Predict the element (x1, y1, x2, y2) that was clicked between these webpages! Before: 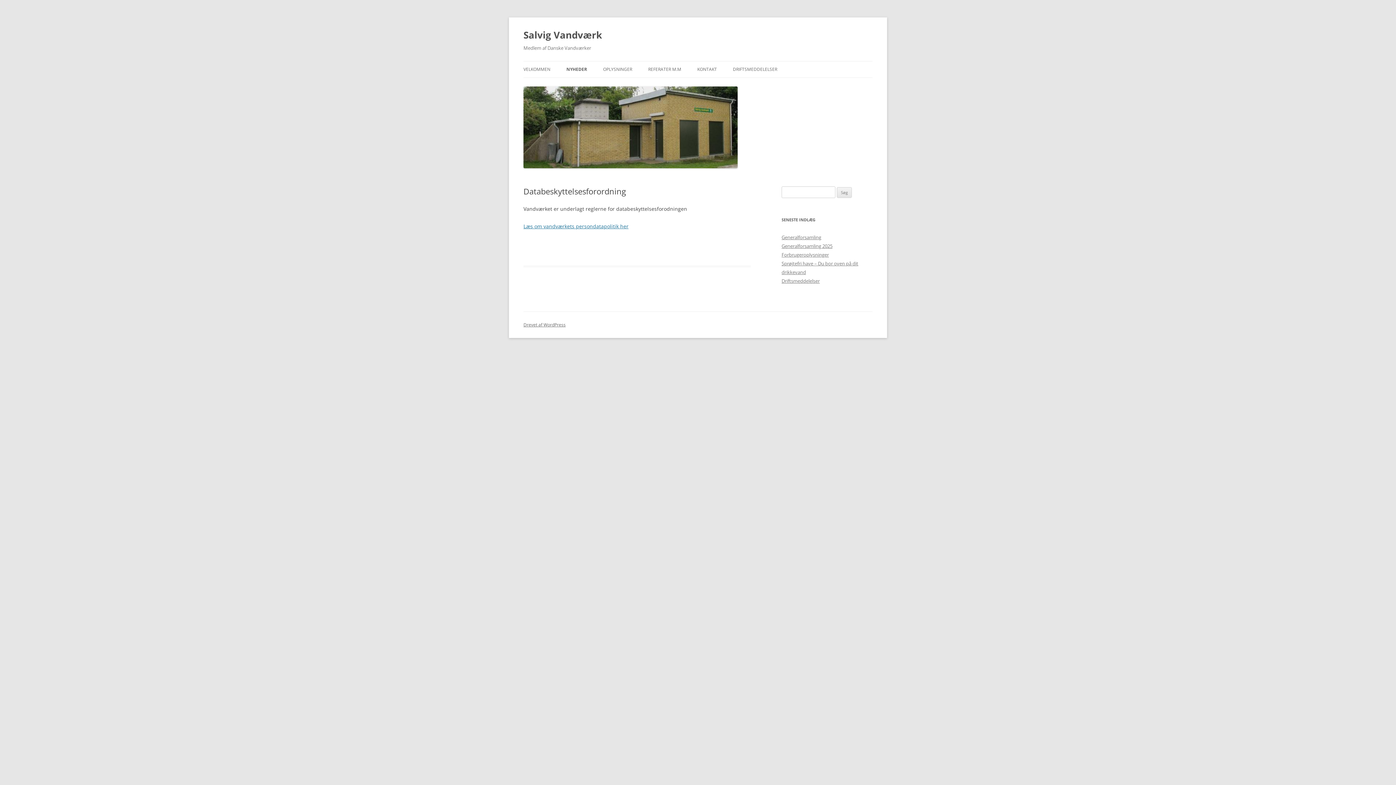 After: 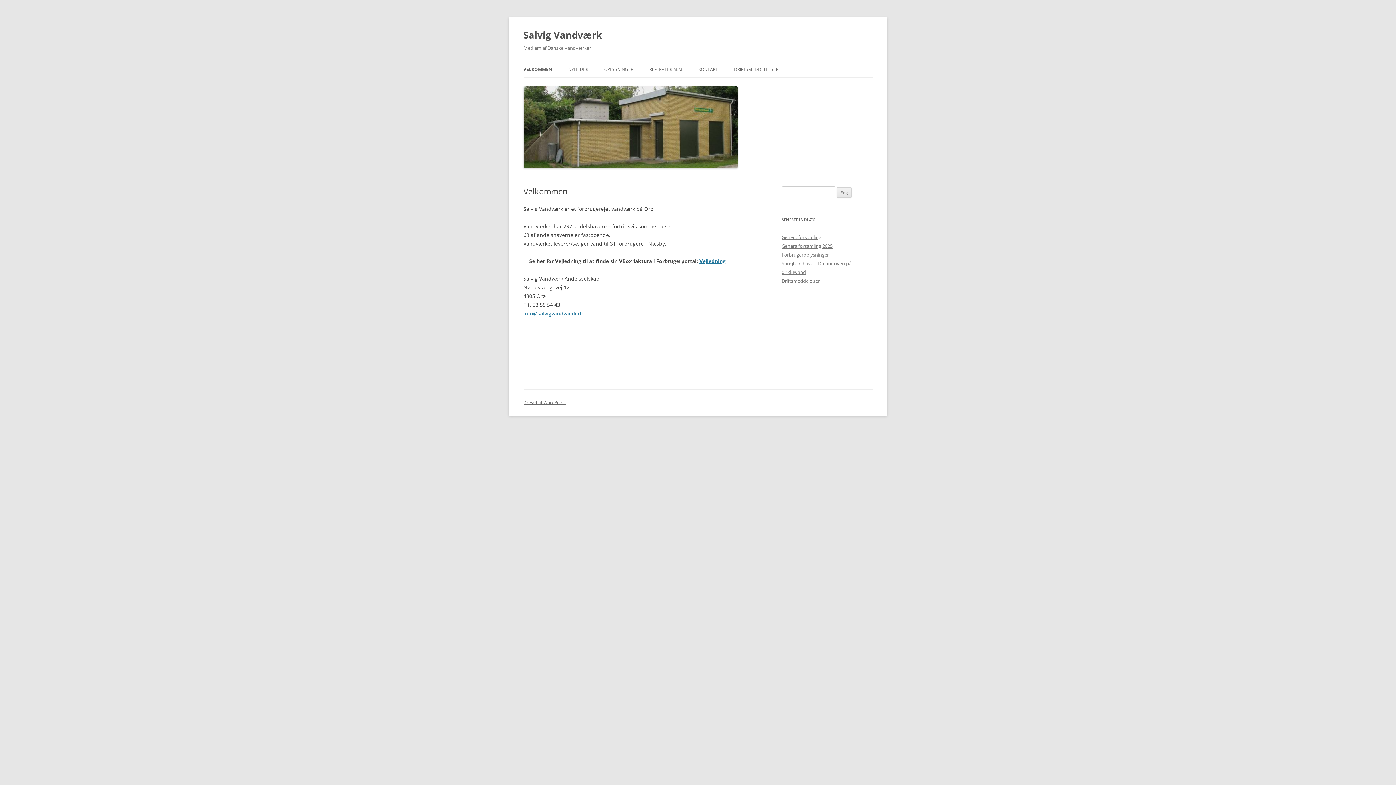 Action: bbox: (523, 26, 602, 43) label: Salvig Vandværk